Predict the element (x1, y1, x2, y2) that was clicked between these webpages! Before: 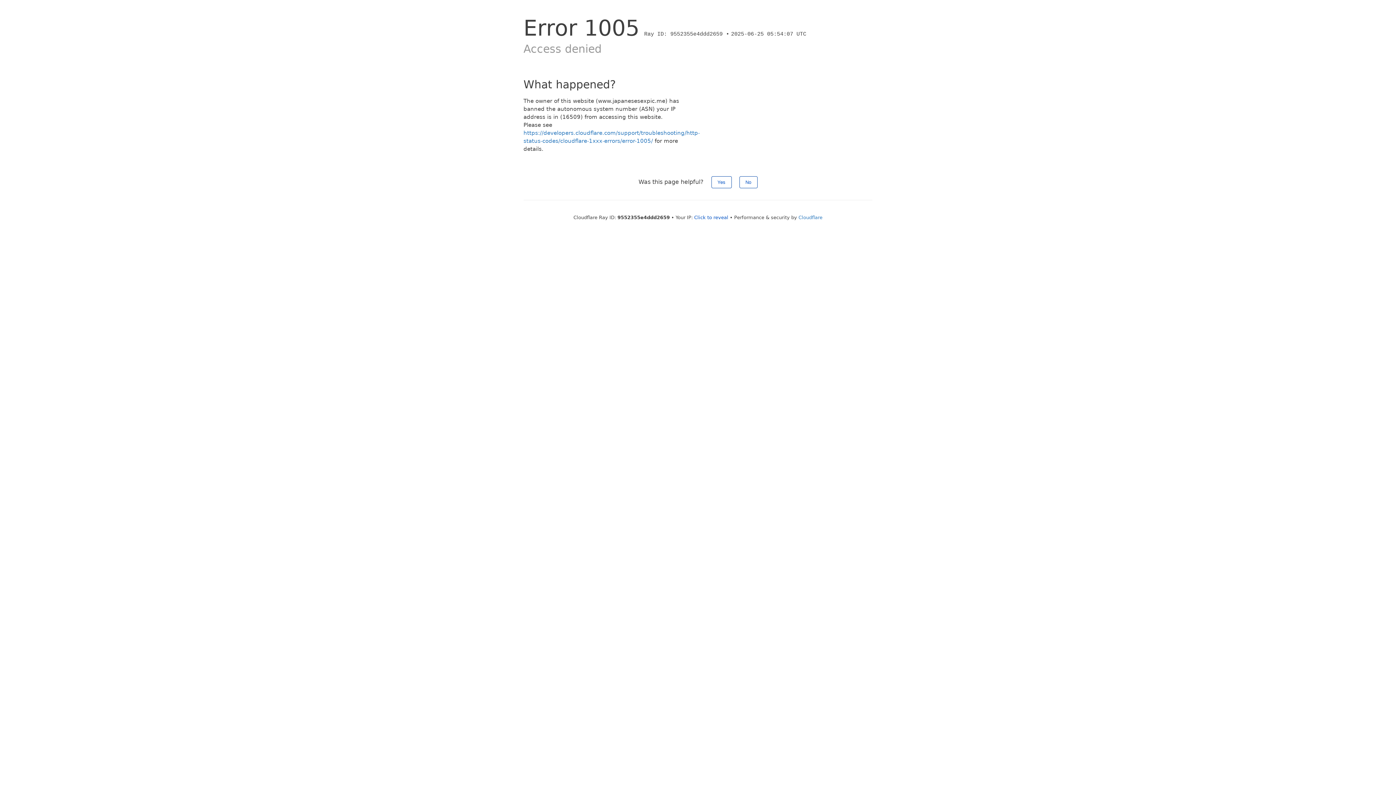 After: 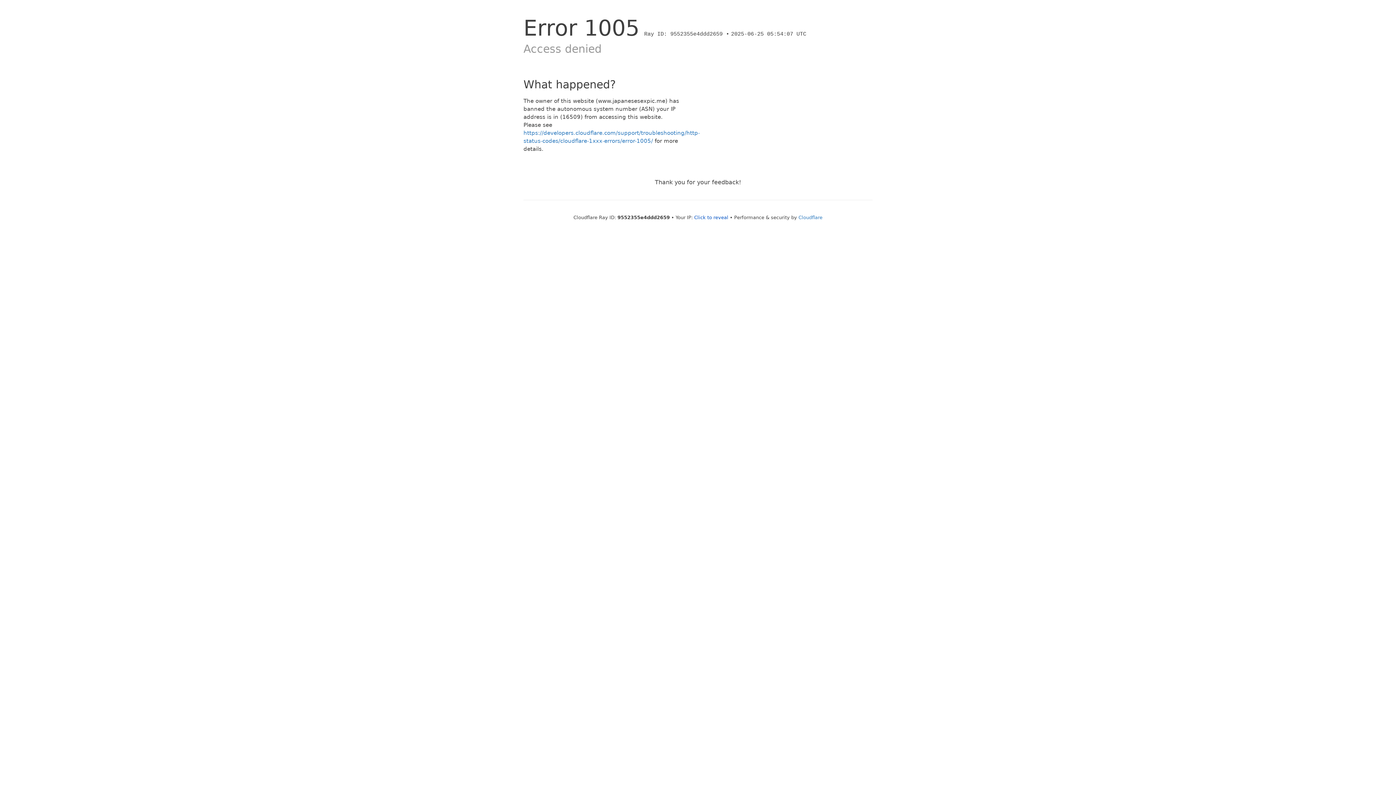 Action: bbox: (739, 176, 757, 188) label: No